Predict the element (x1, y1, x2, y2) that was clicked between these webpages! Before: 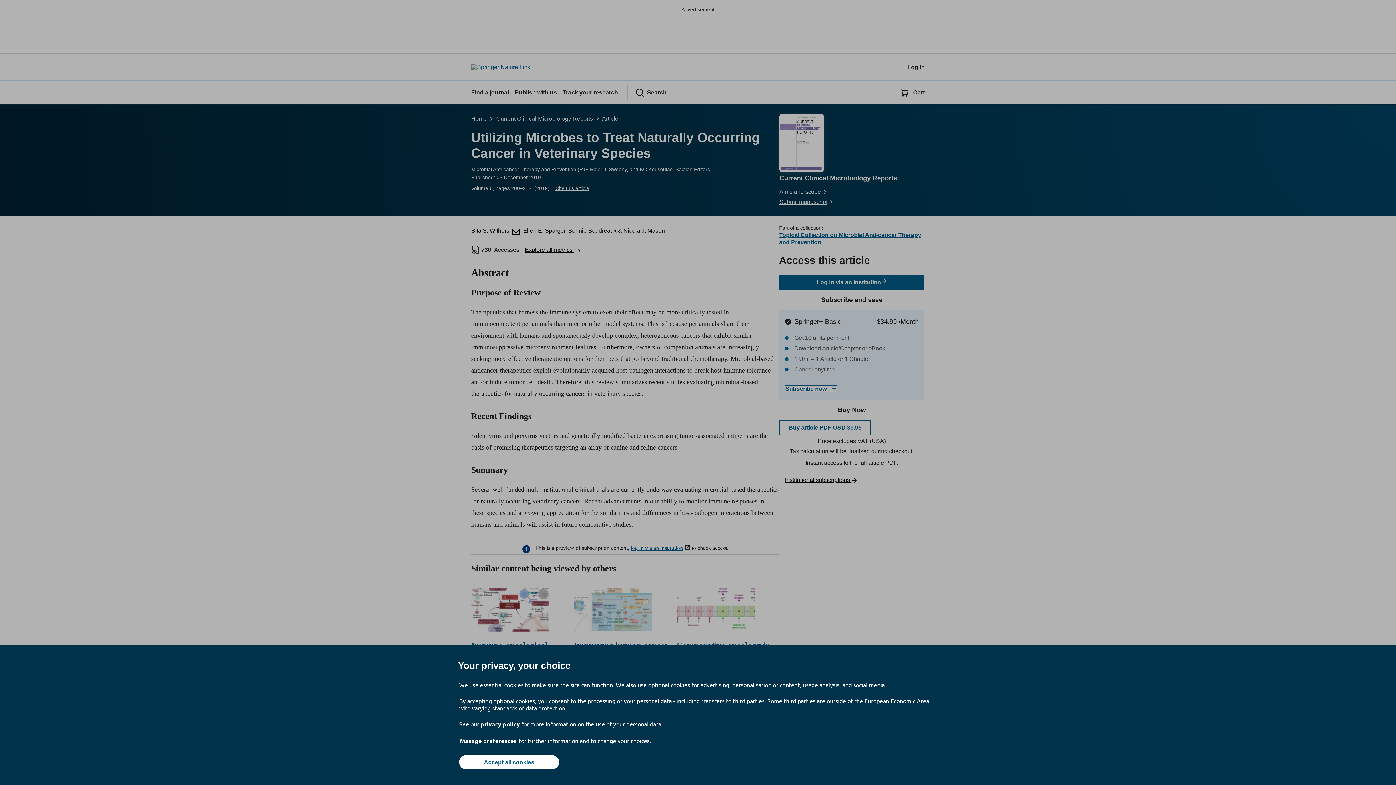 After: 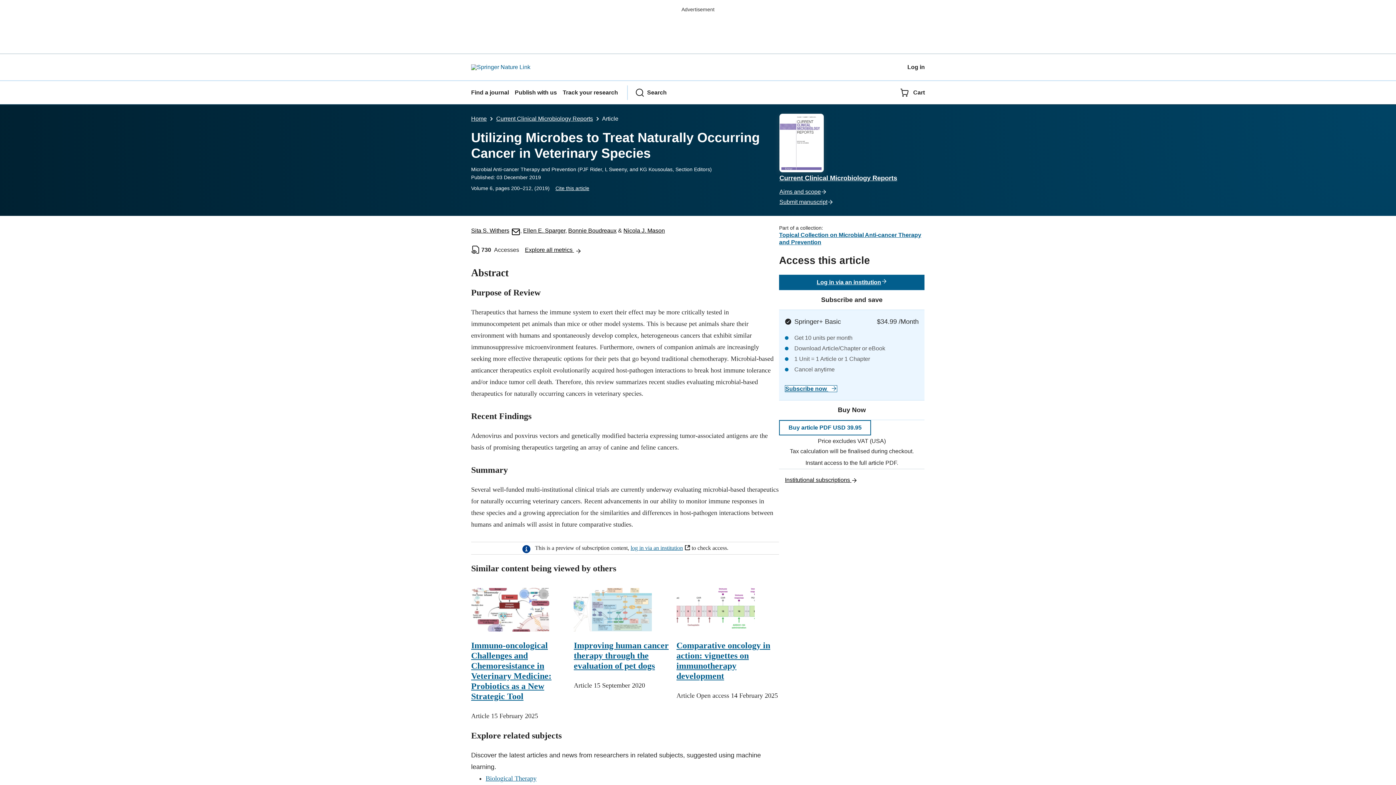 Action: bbox: (459, 755, 559, 769) label: Accept all cookies